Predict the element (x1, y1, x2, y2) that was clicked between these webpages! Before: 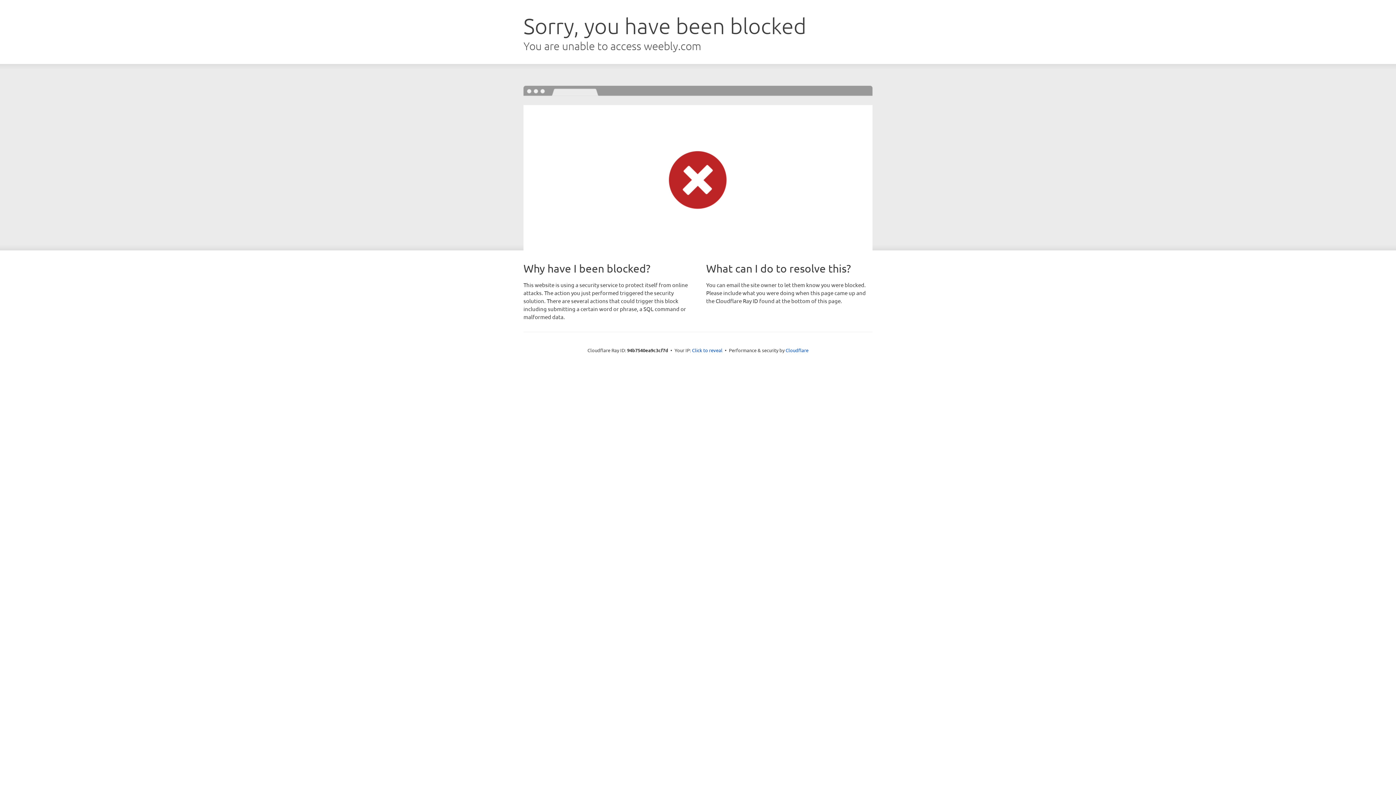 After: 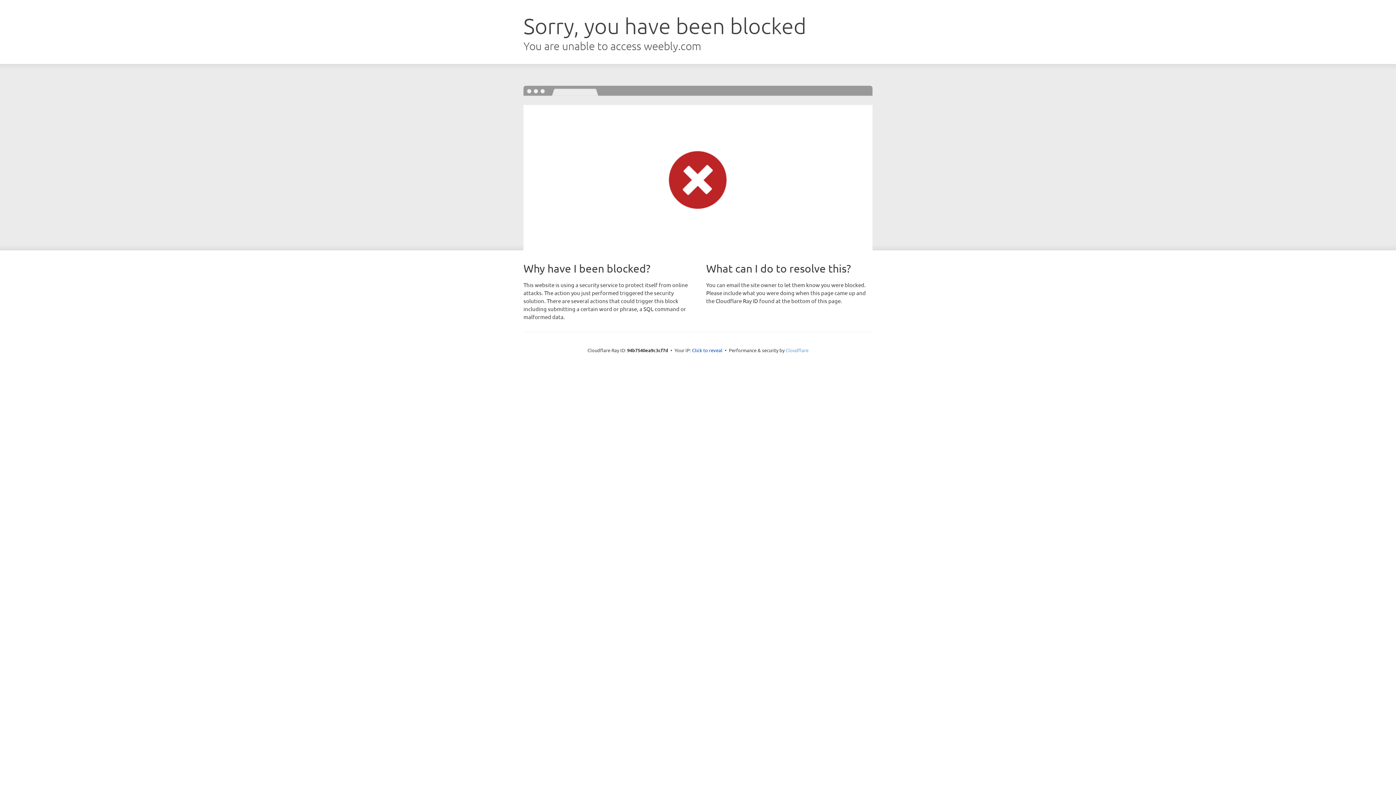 Action: bbox: (785, 347, 808, 353) label: Cloudflare